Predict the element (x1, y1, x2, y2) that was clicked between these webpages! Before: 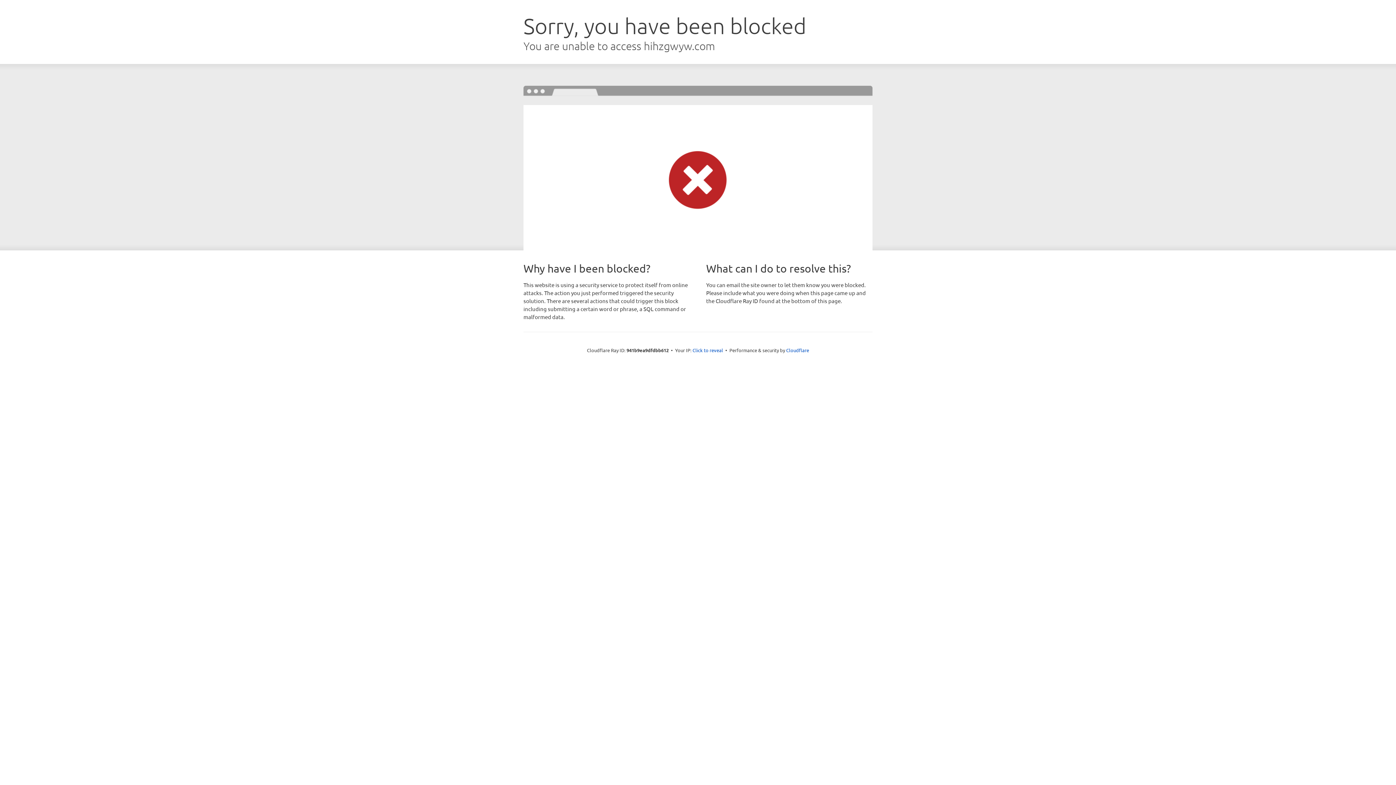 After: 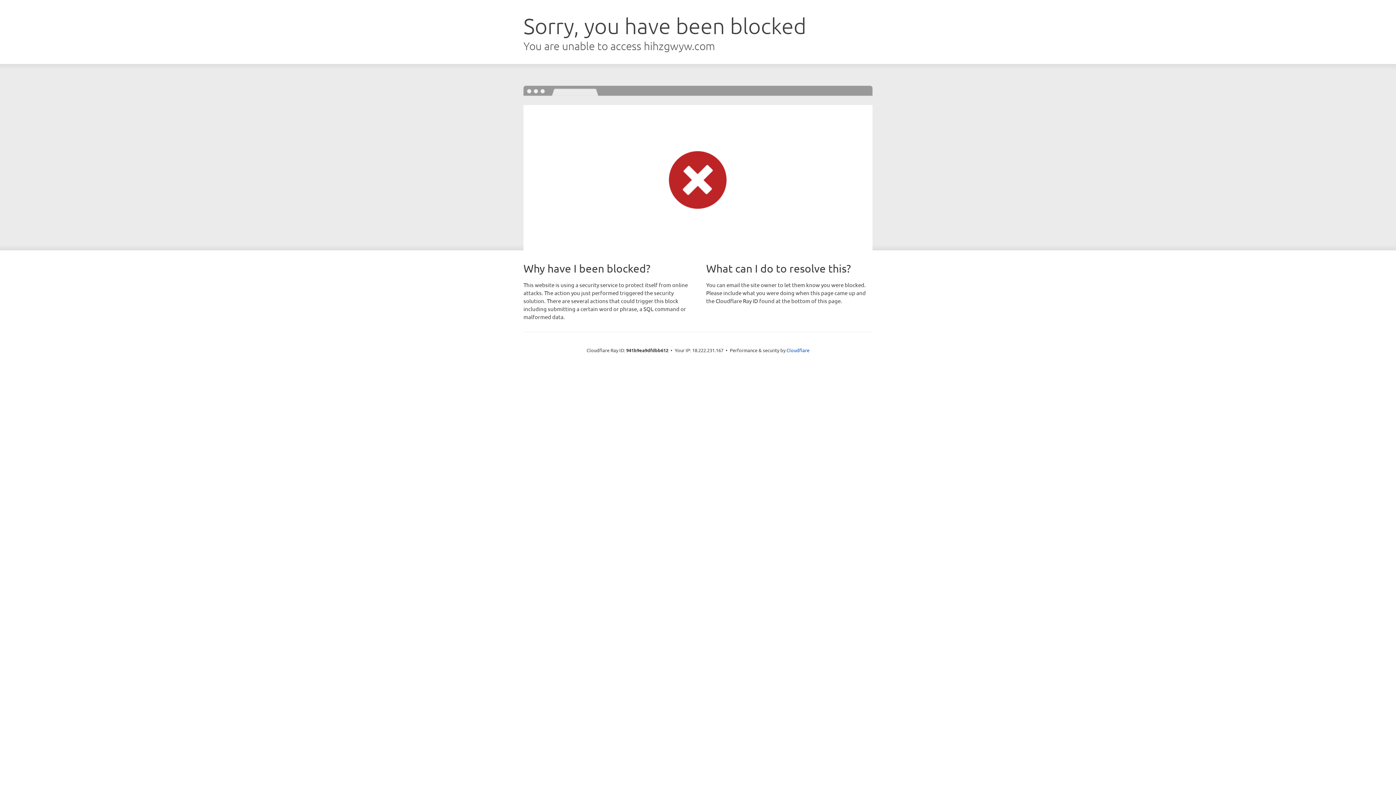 Action: bbox: (692, 346, 723, 353) label: Click to reveal